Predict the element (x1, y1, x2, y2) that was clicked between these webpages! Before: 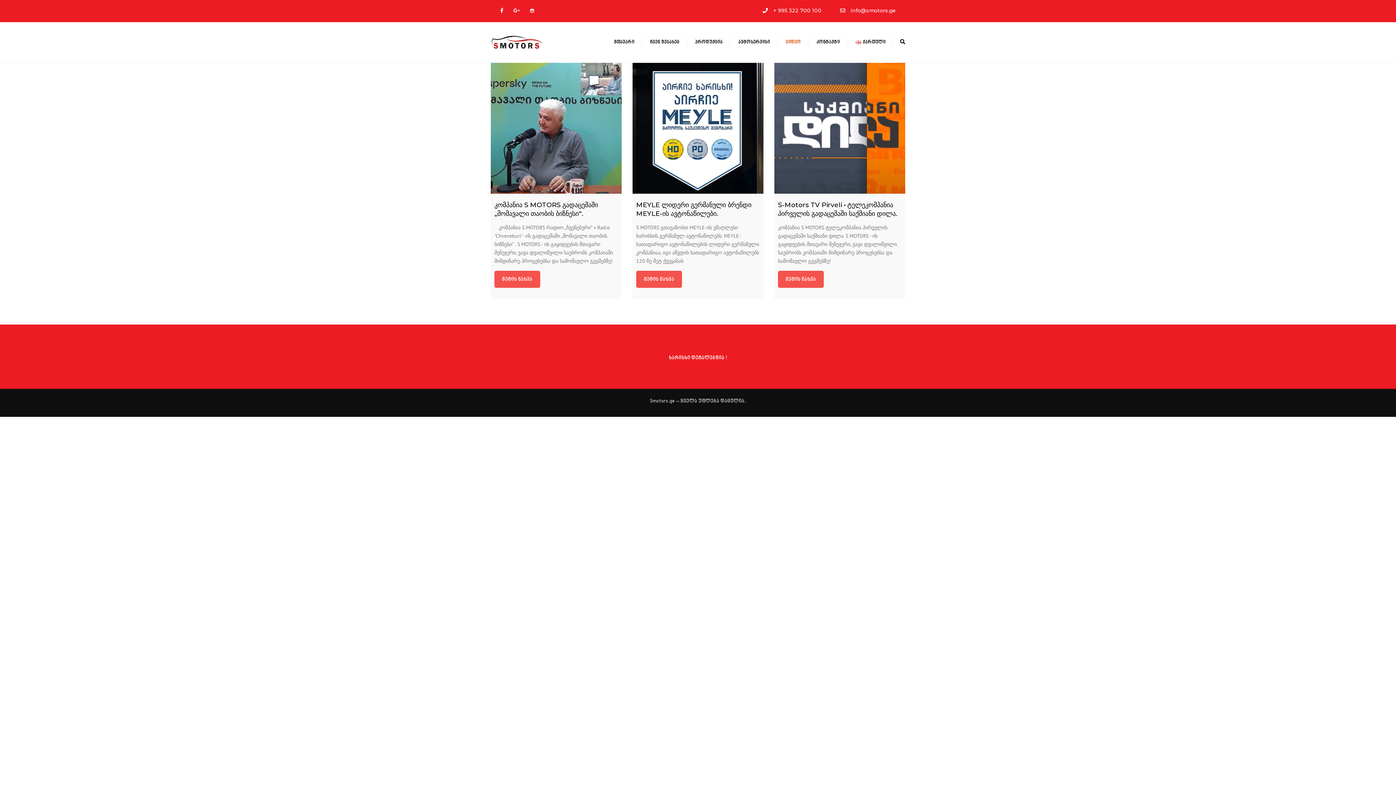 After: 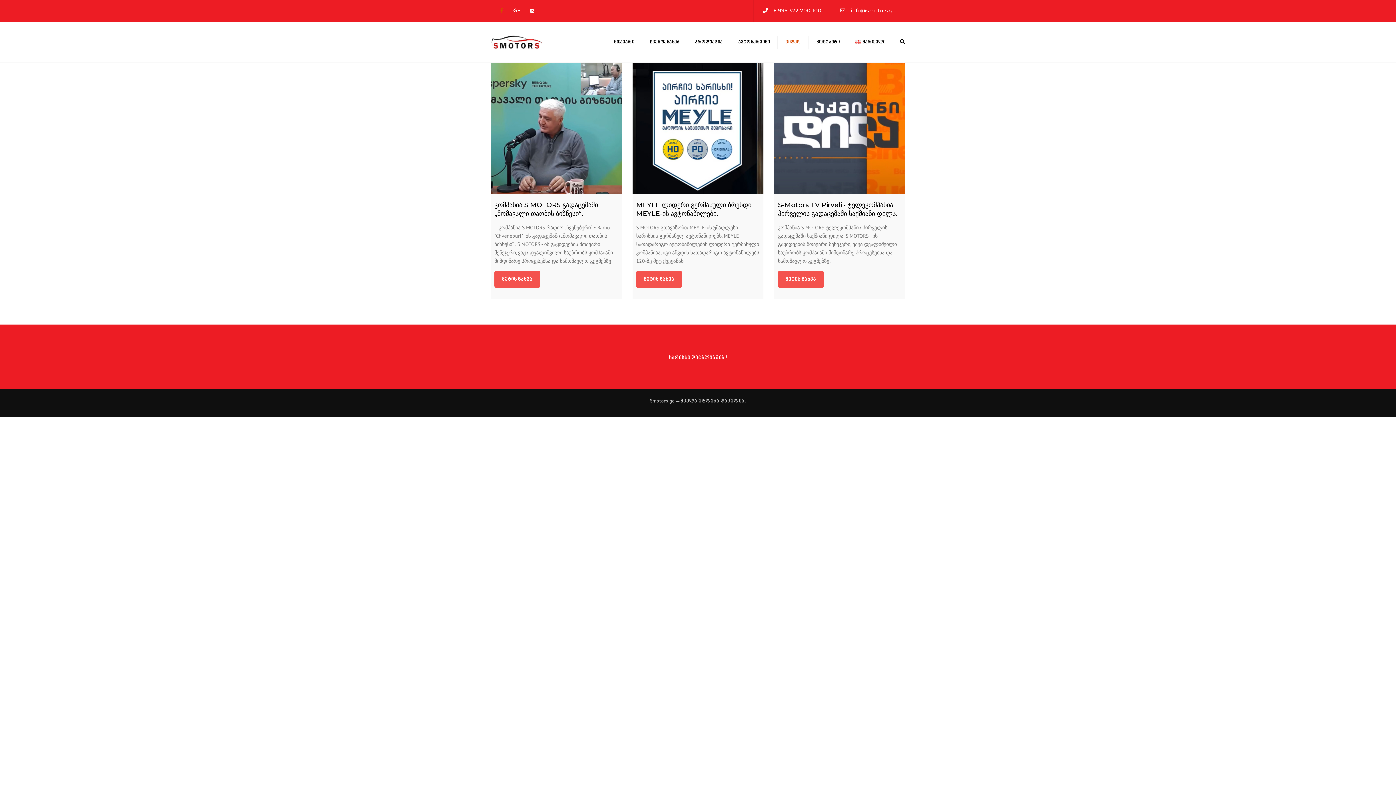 Action: bbox: (500, 6, 507, 14)